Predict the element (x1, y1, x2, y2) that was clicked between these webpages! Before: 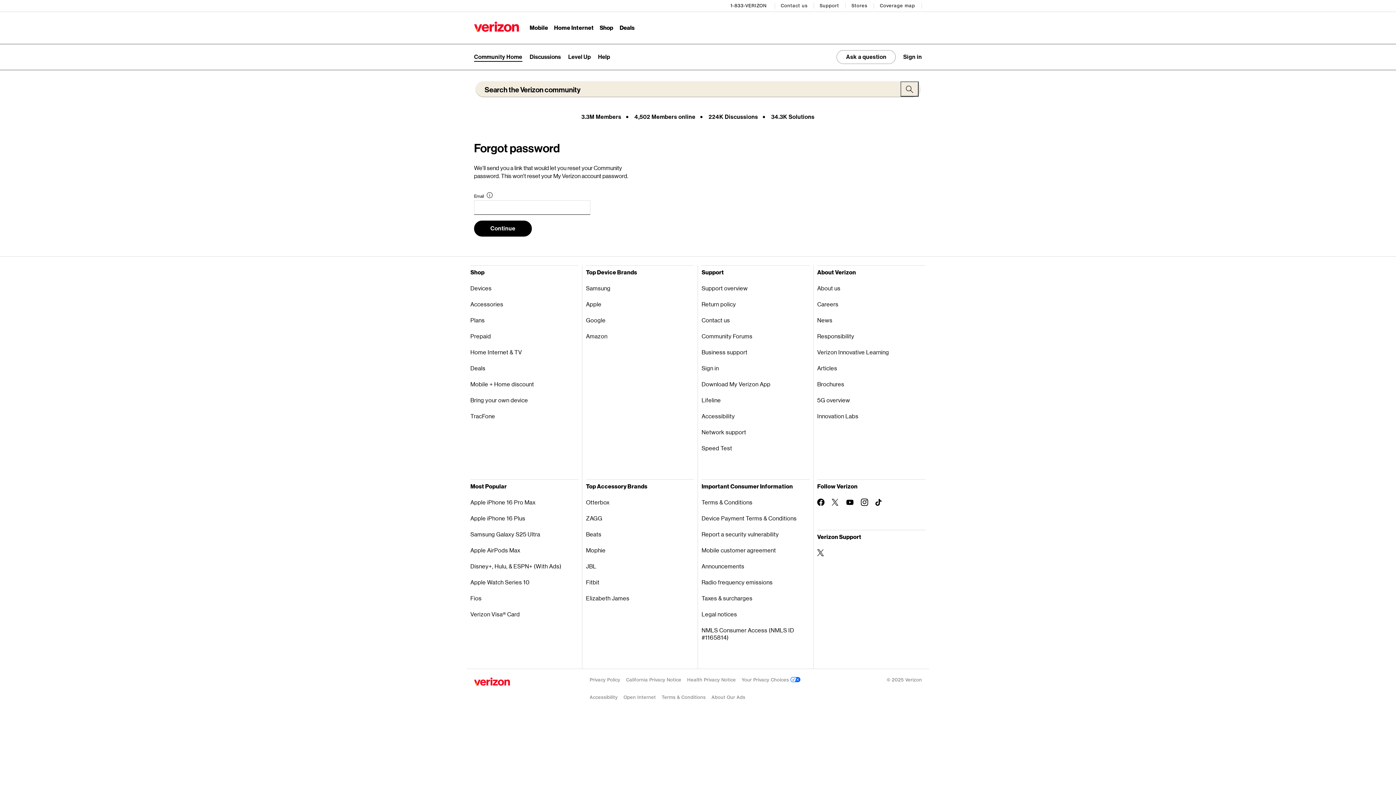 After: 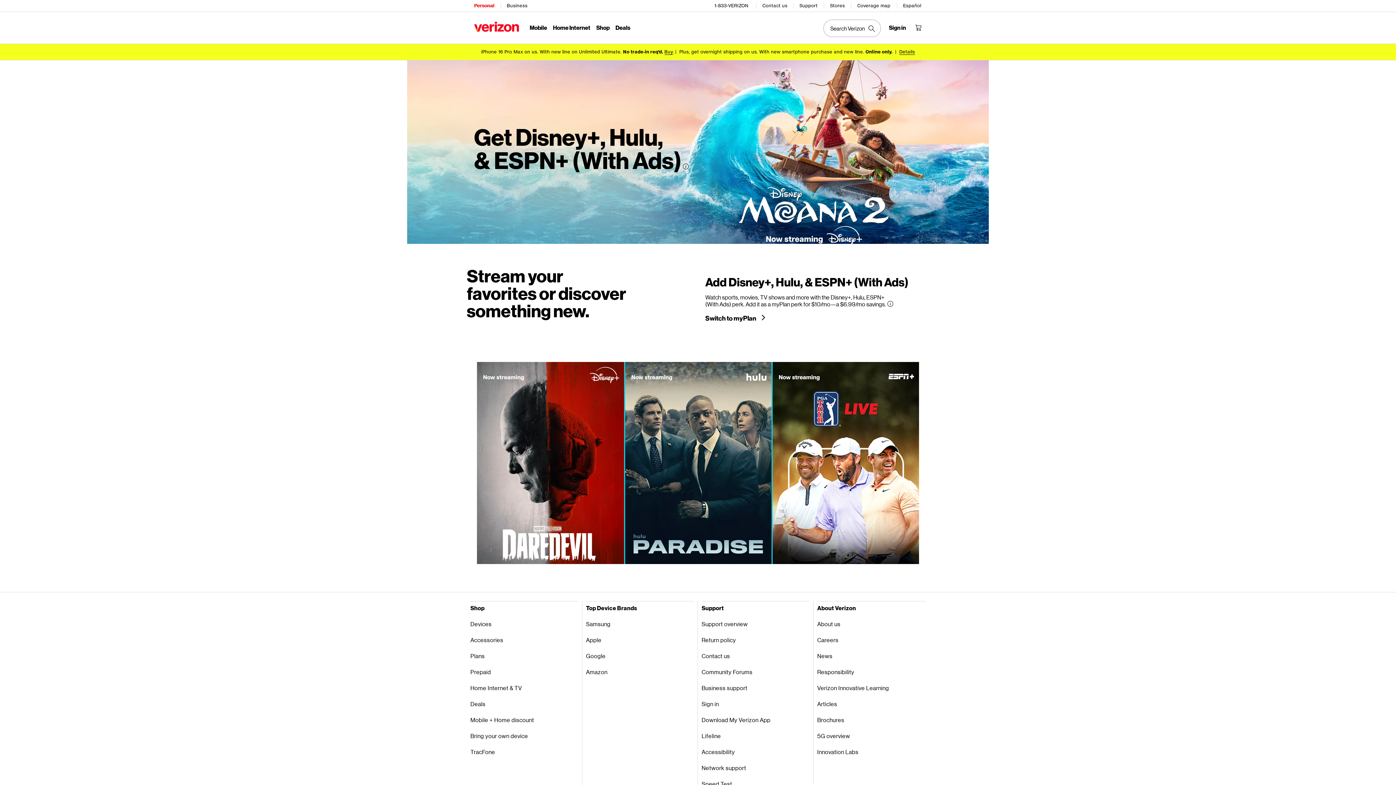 Action: label: Disney+, Hulu, & ESPN+ (With Ads) bbox: (470, 558, 578, 574)